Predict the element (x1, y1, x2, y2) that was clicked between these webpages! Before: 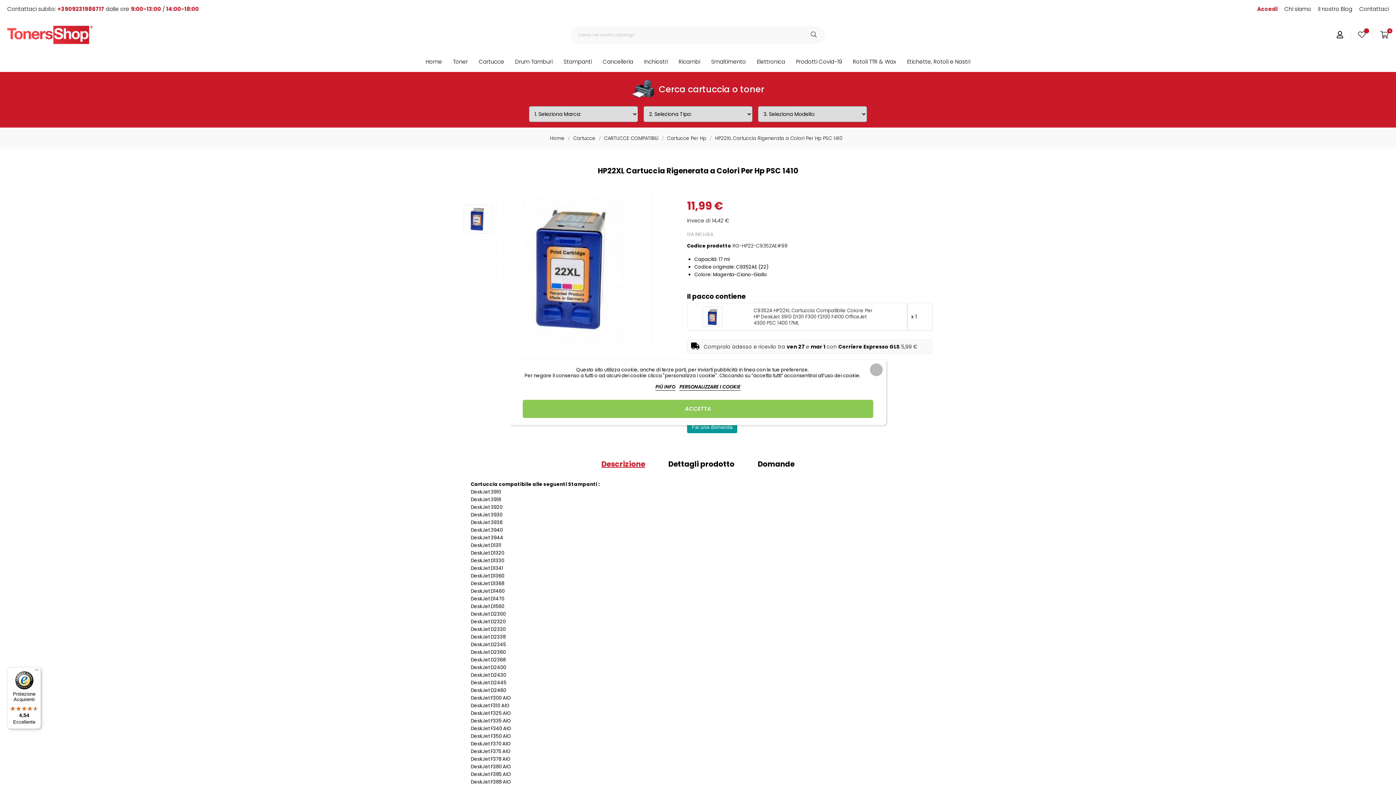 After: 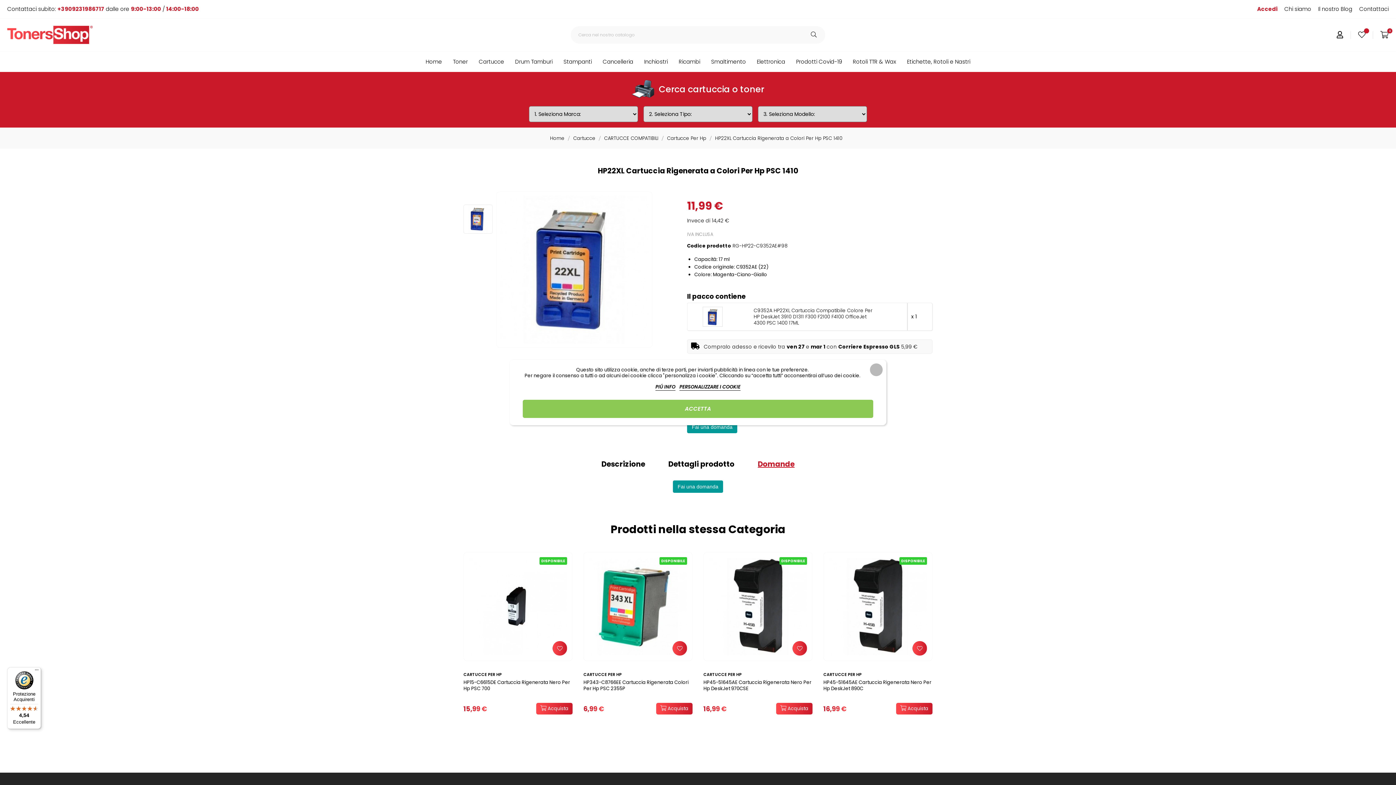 Action: bbox: (758, 453, 794, 475) label: Domande